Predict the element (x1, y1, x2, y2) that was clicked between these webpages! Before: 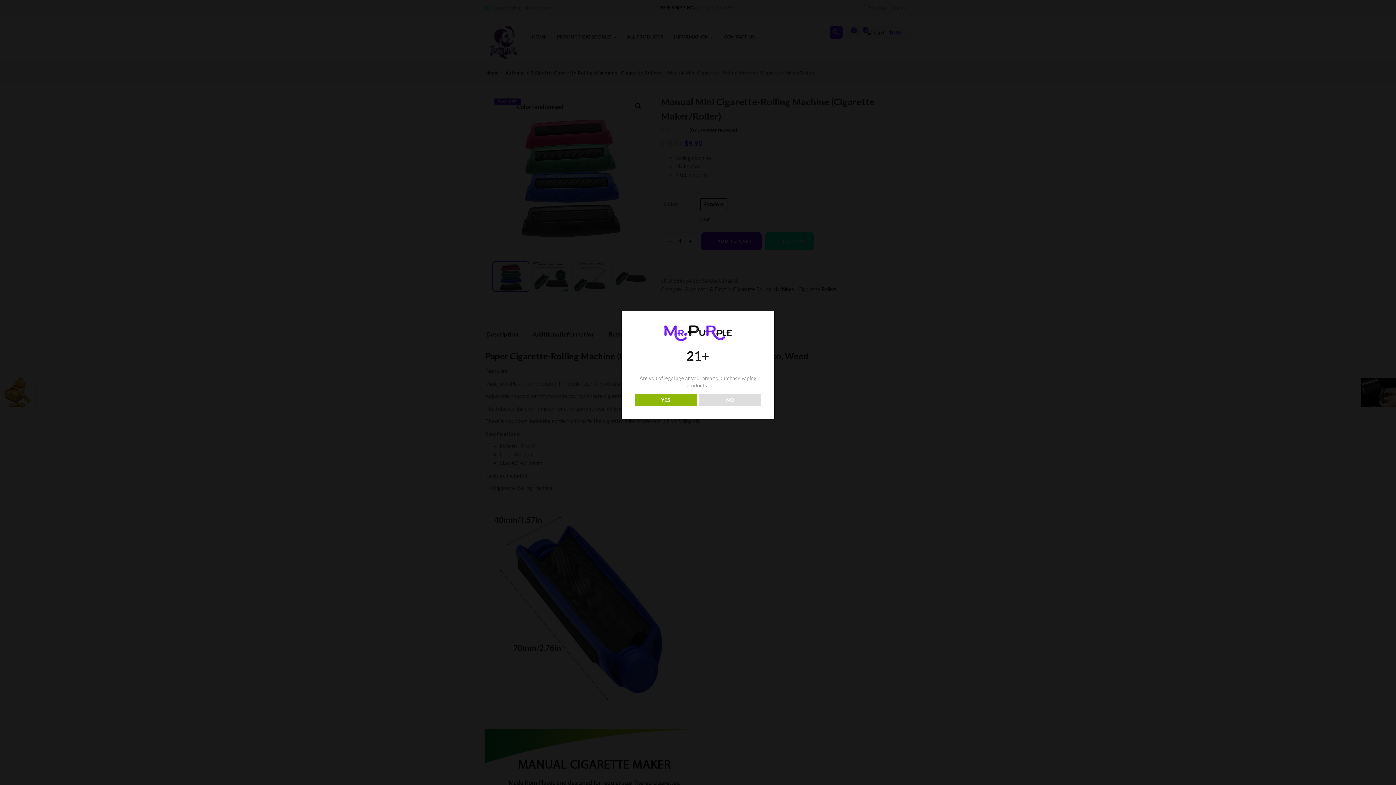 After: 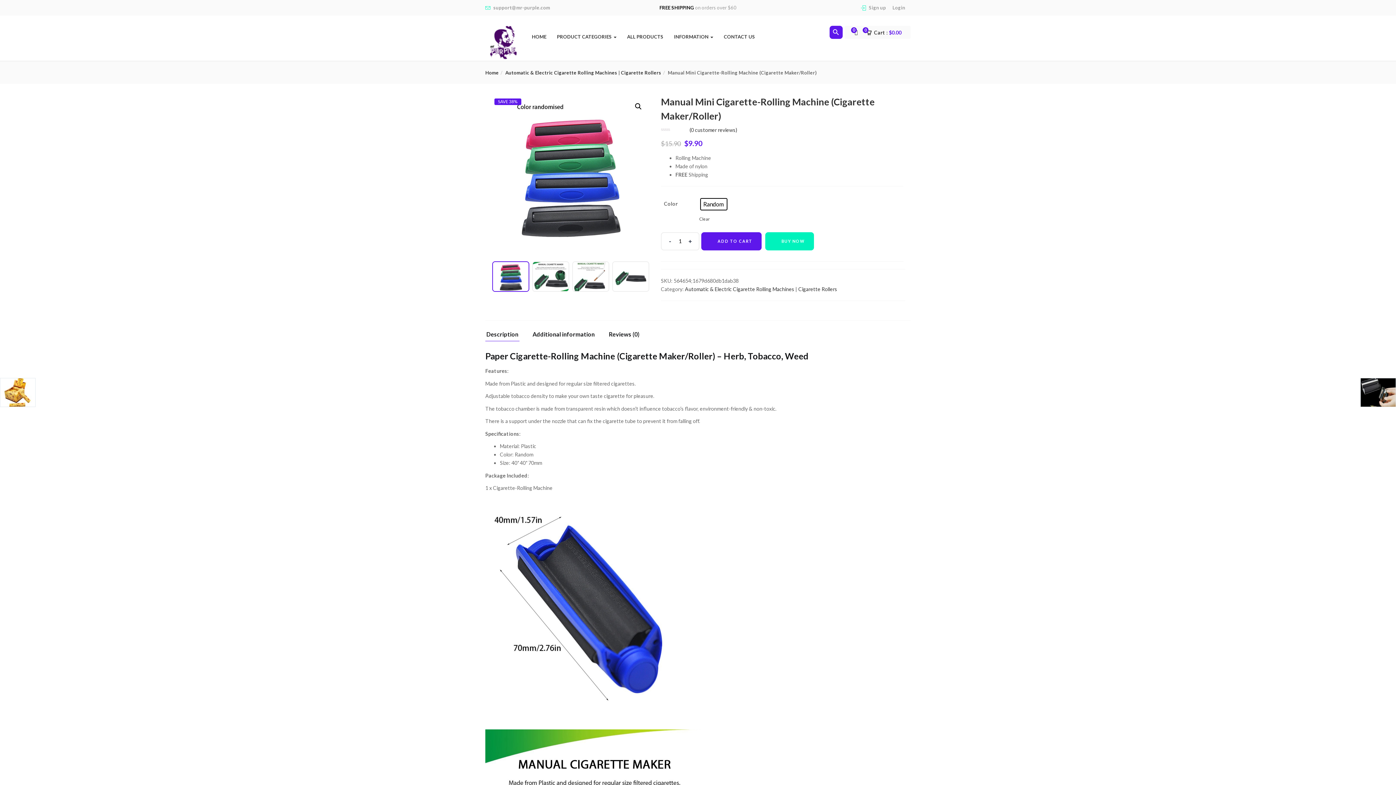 Action: label: YES bbox: (634, 393, 696, 406)